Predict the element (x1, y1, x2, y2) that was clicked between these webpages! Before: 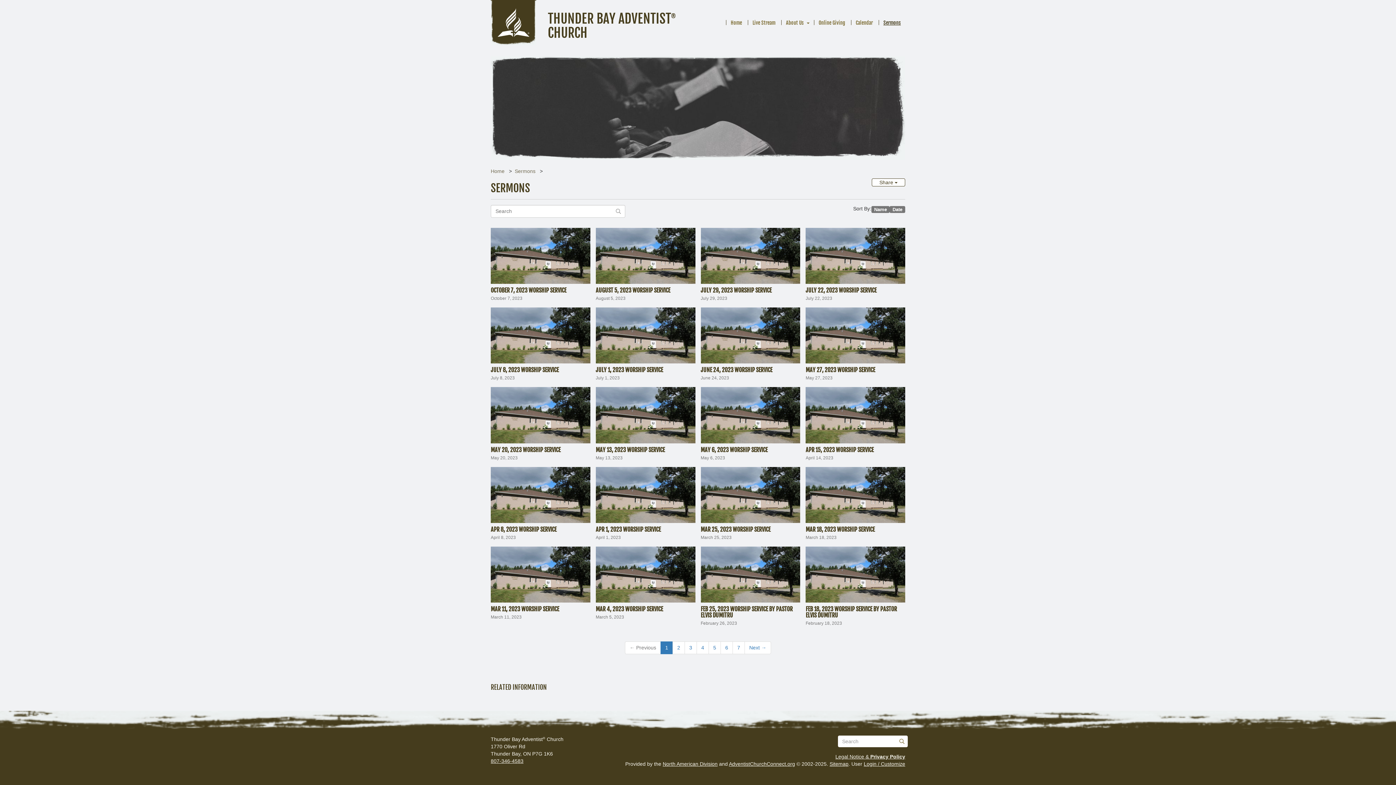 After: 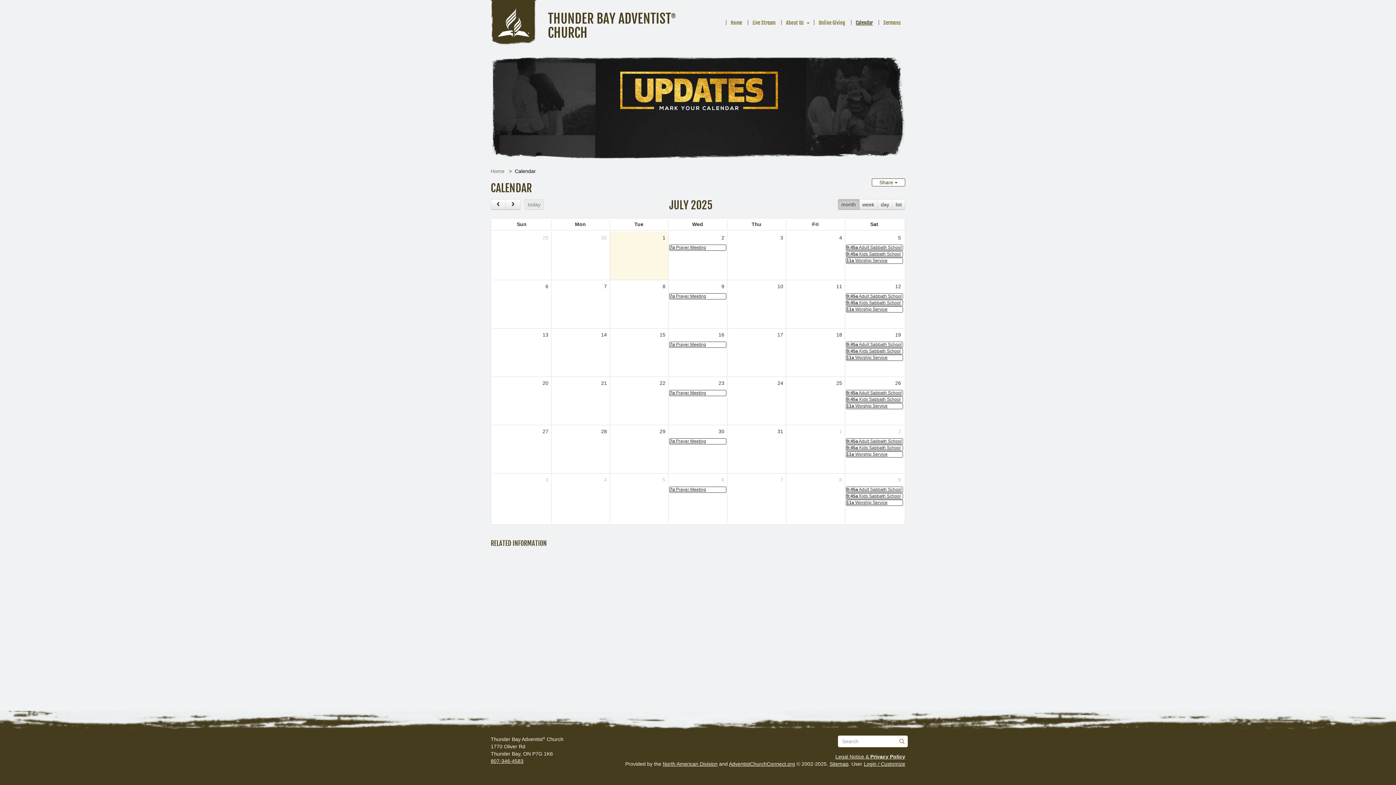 Action: bbox: (850, 15, 877, 30) label: Calendar